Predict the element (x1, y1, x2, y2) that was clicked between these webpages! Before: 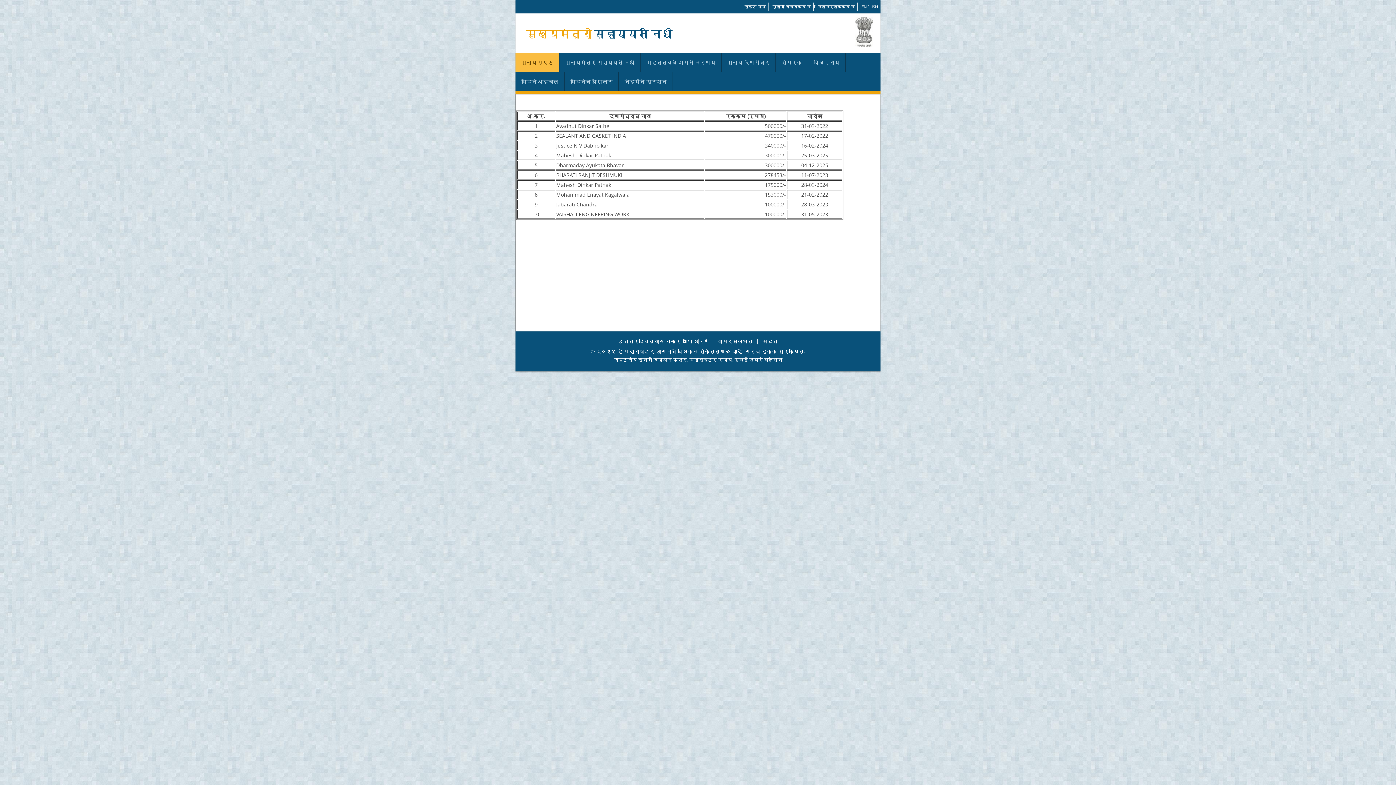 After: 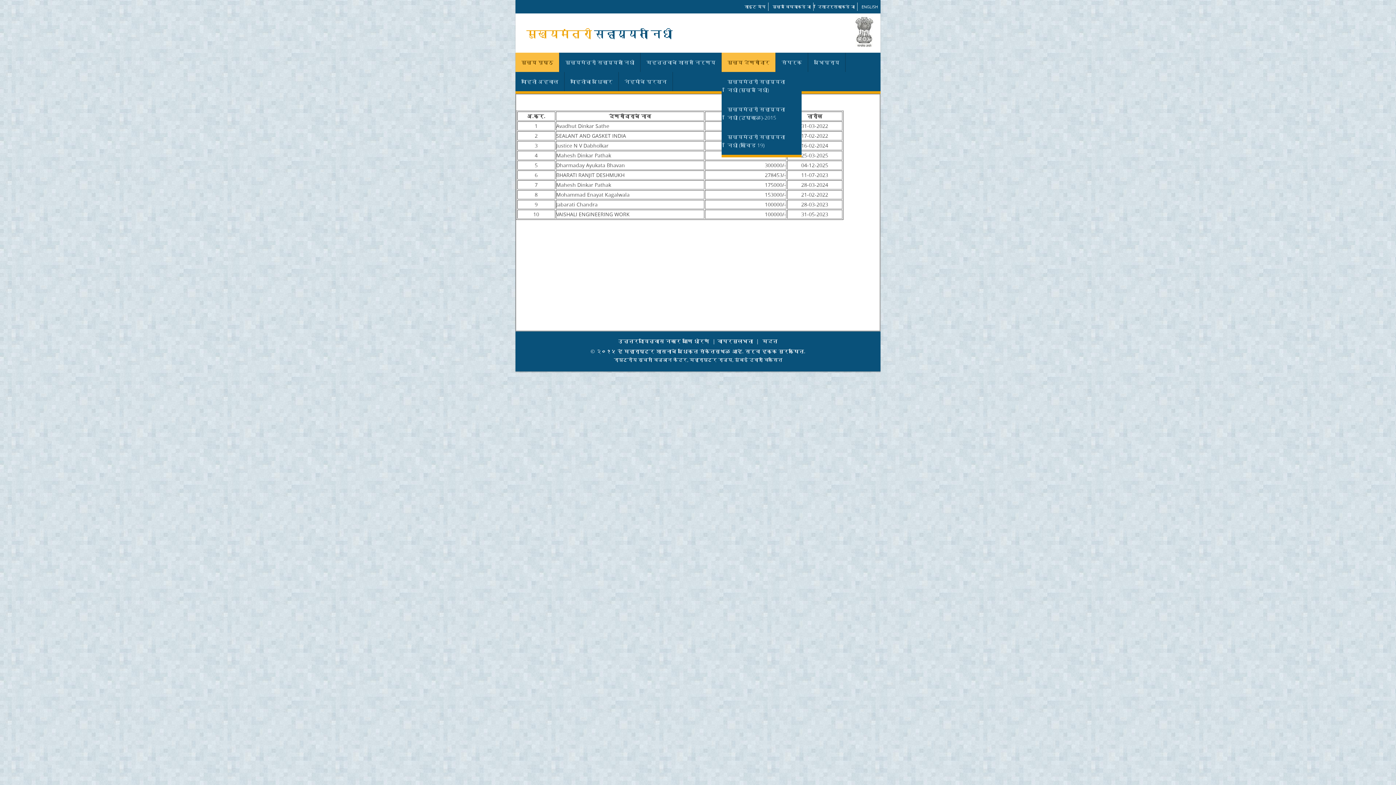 Action: bbox: (721, 52, 775, 72) label: मुख्य देणगीदार